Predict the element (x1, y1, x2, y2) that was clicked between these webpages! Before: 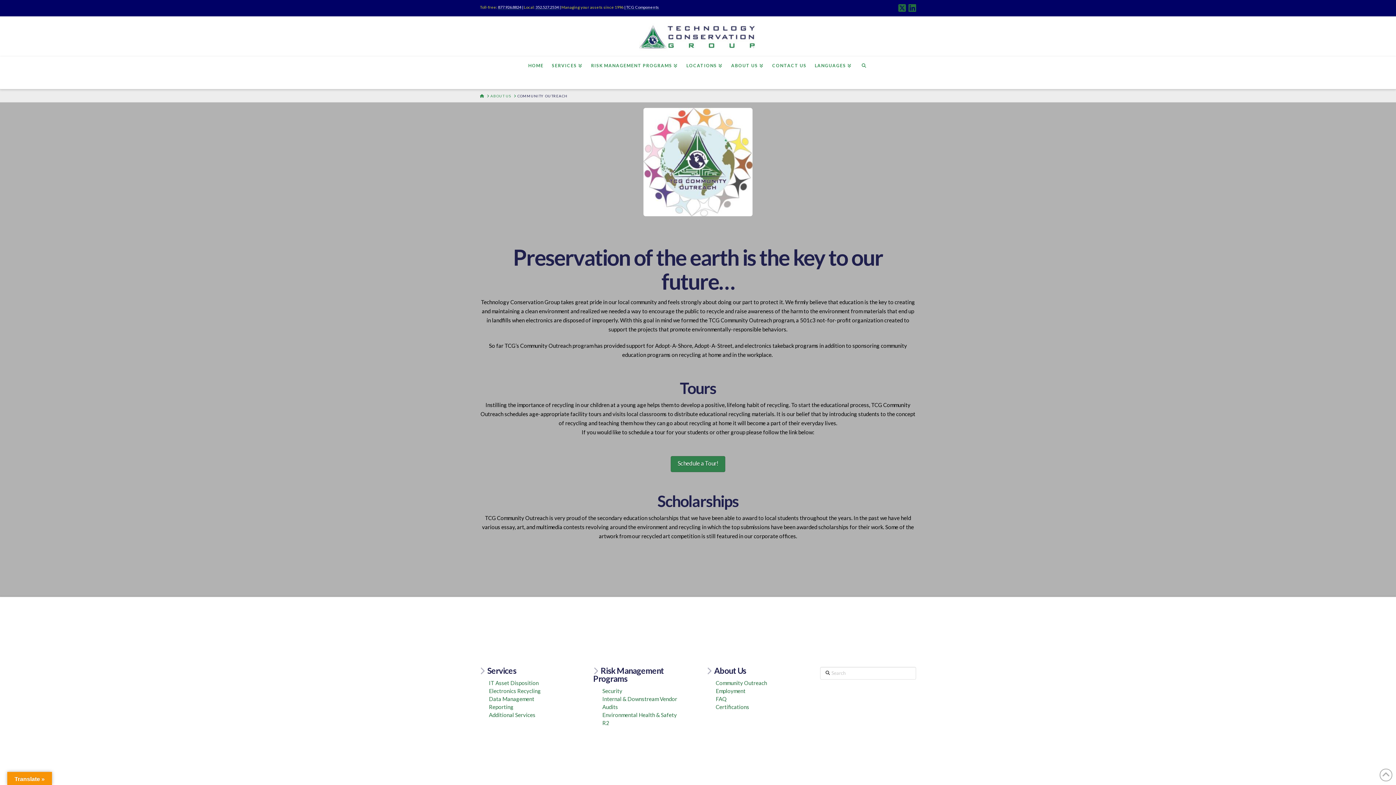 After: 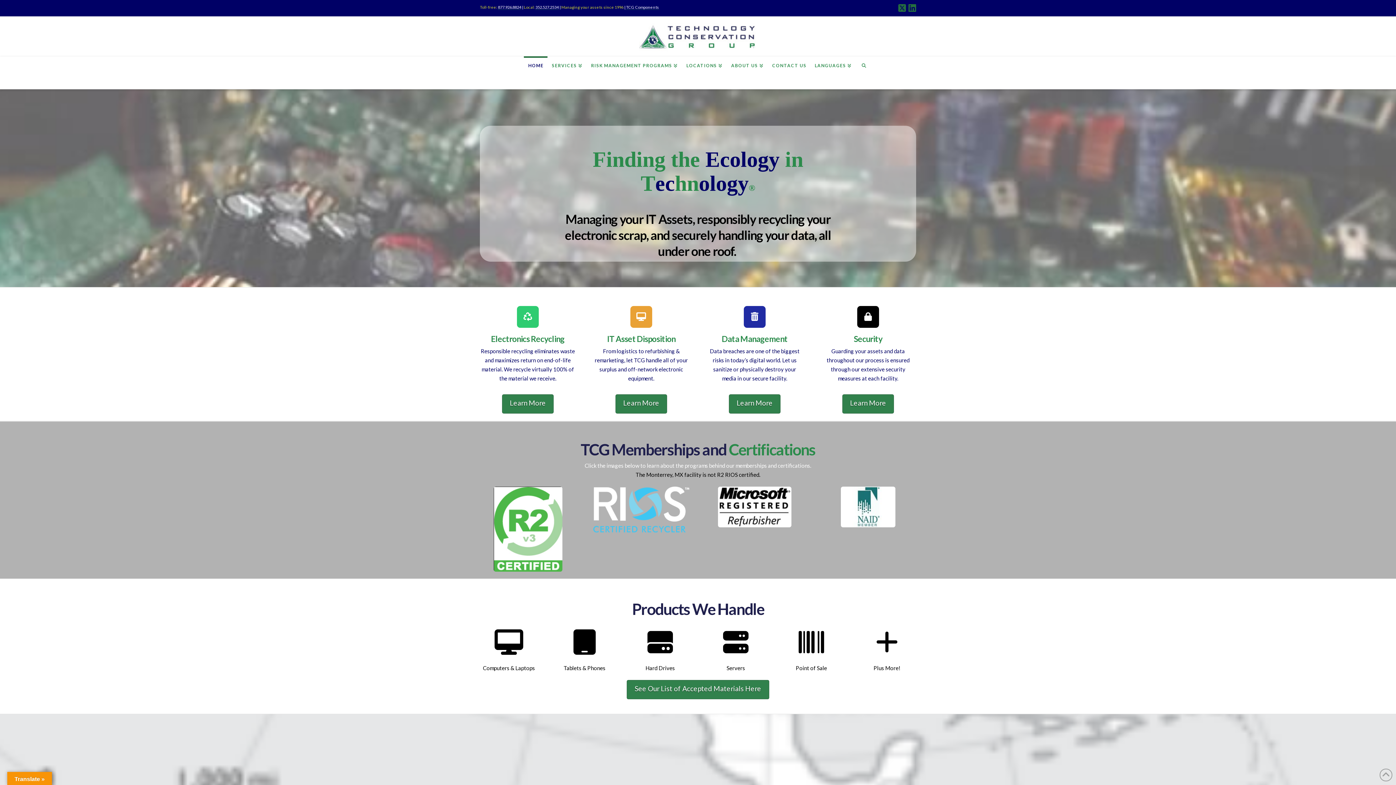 Action: bbox: (639, 16, 757, 56)